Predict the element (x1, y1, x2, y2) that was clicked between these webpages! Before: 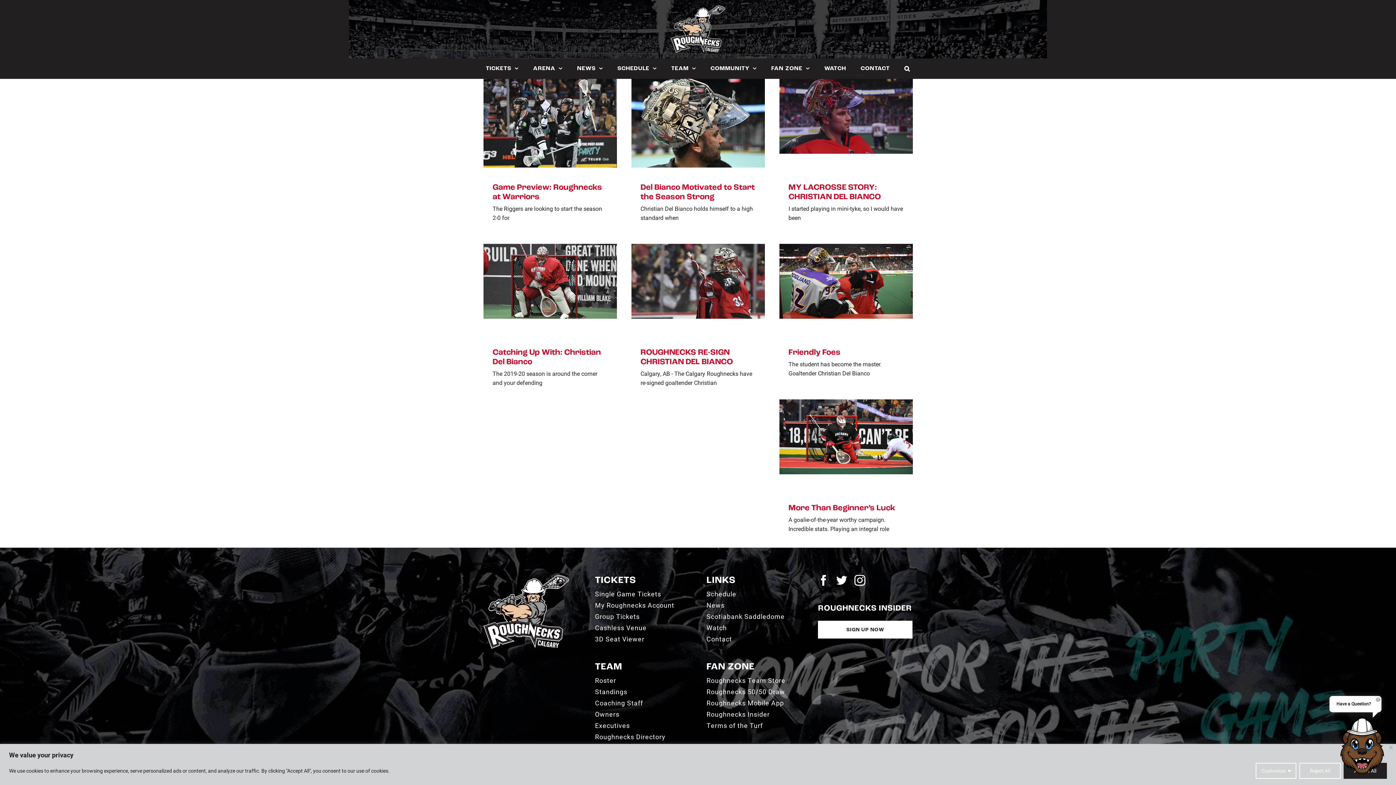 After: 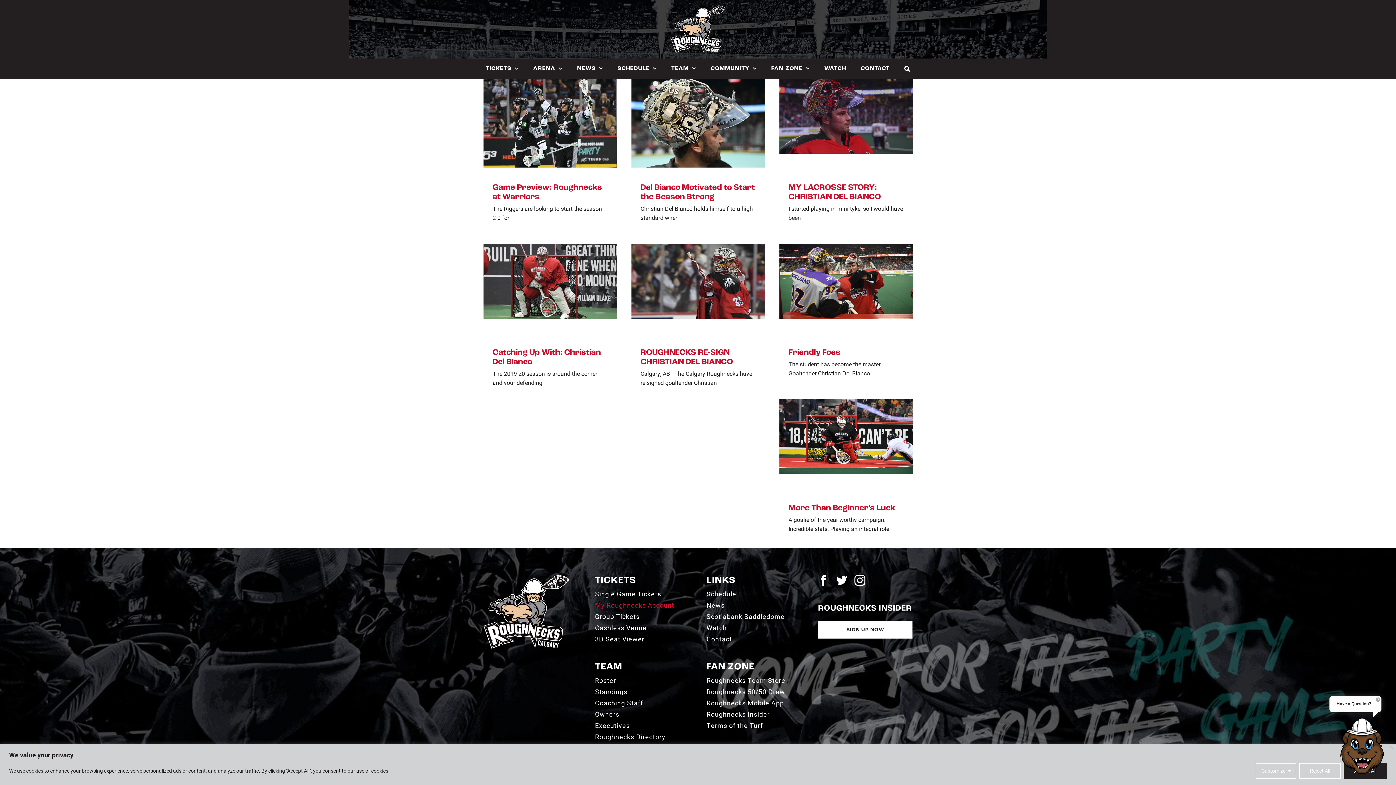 Action: bbox: (595, 601, 689, 609) label: My Roughnecks Account